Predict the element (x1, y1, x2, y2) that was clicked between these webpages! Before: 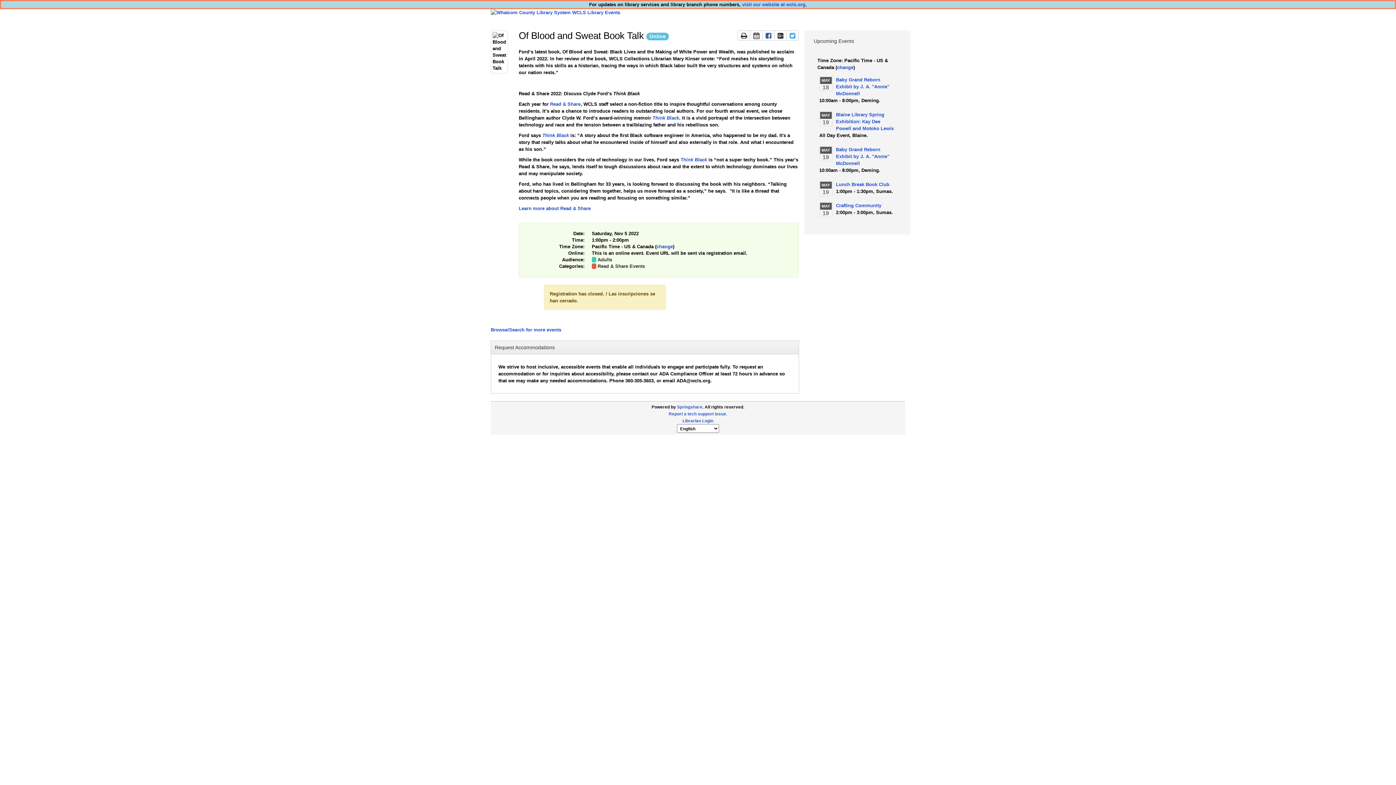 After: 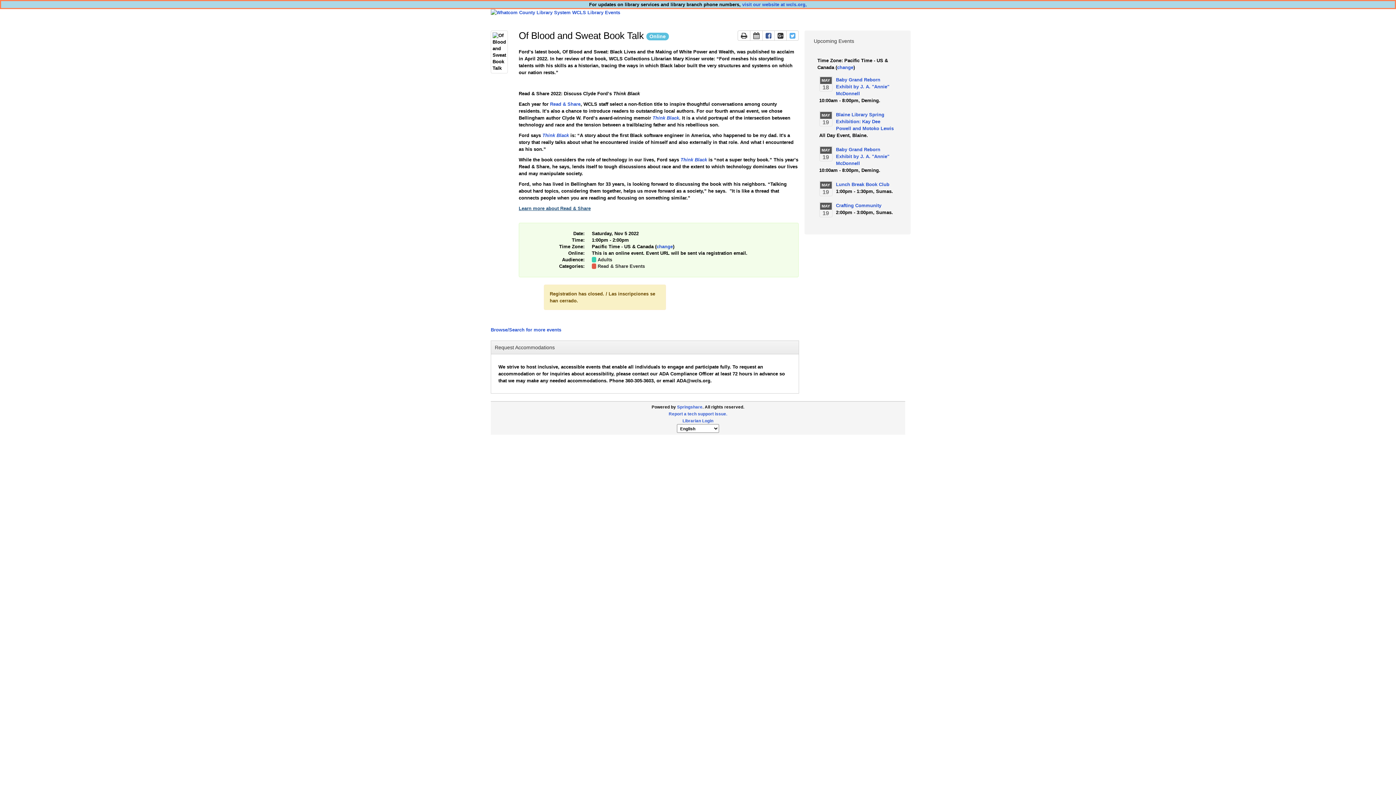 Action: bbox: (518, 205, 590, 211) label: Learn more about Read & Share